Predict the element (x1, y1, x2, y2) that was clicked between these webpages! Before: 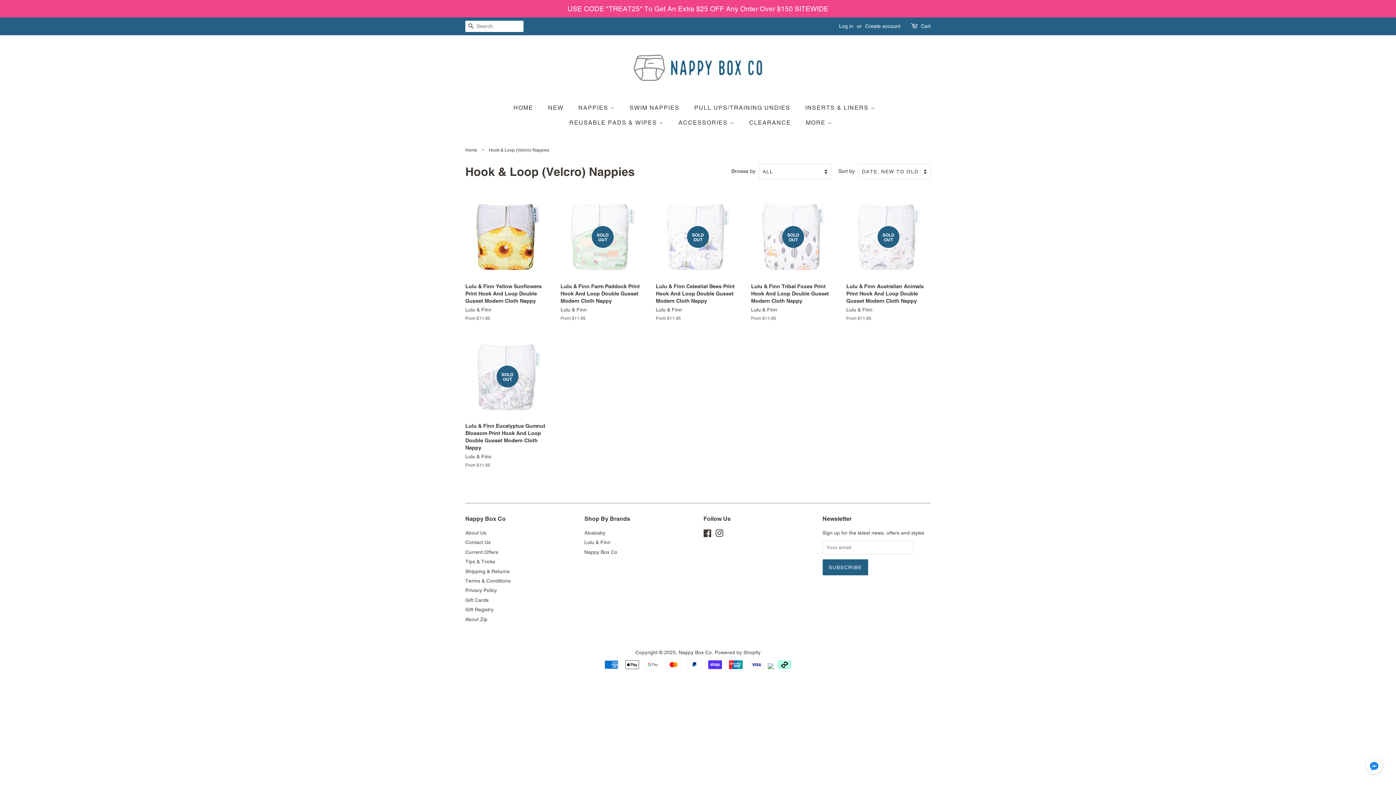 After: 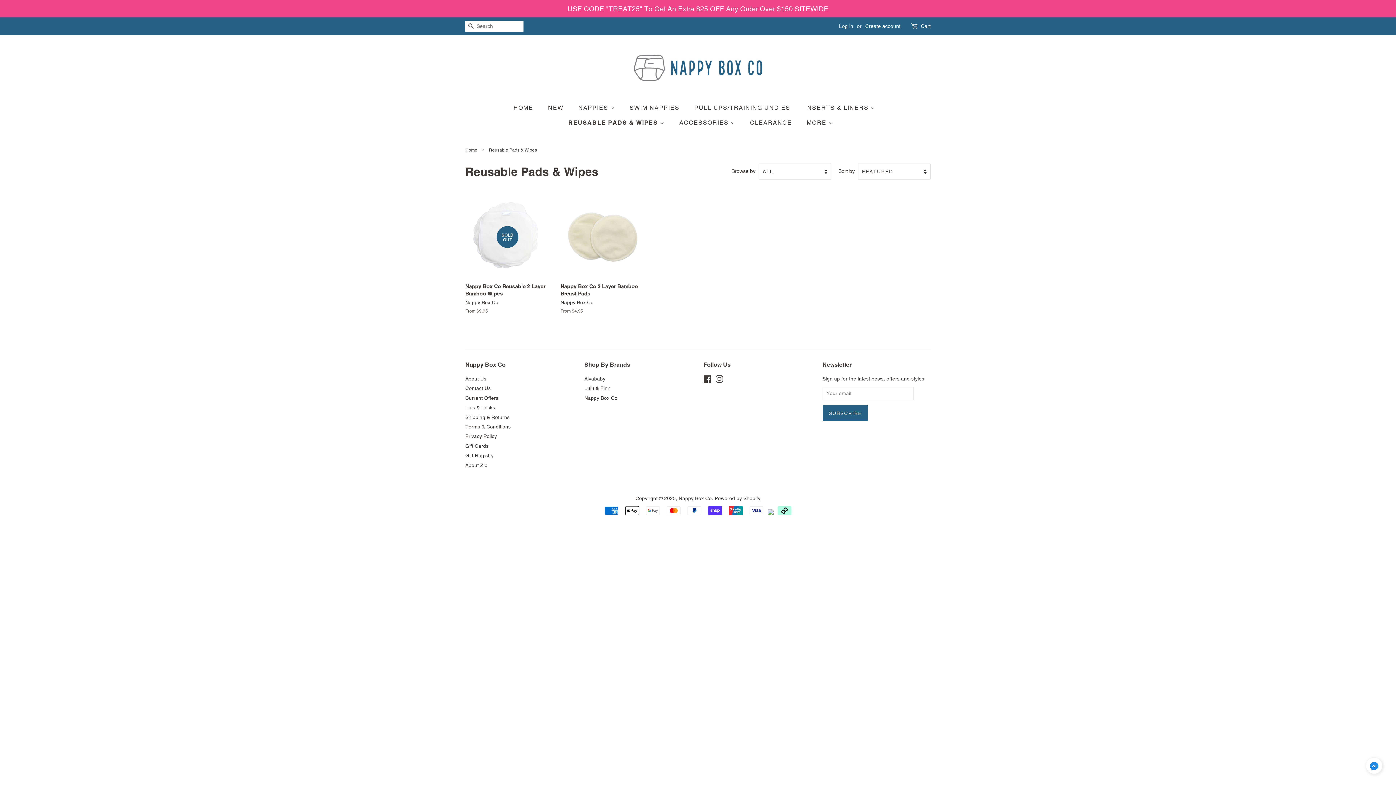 Action: bbox: (563, 115, 671, 130) label: REUSABLE PADS & WIPES 